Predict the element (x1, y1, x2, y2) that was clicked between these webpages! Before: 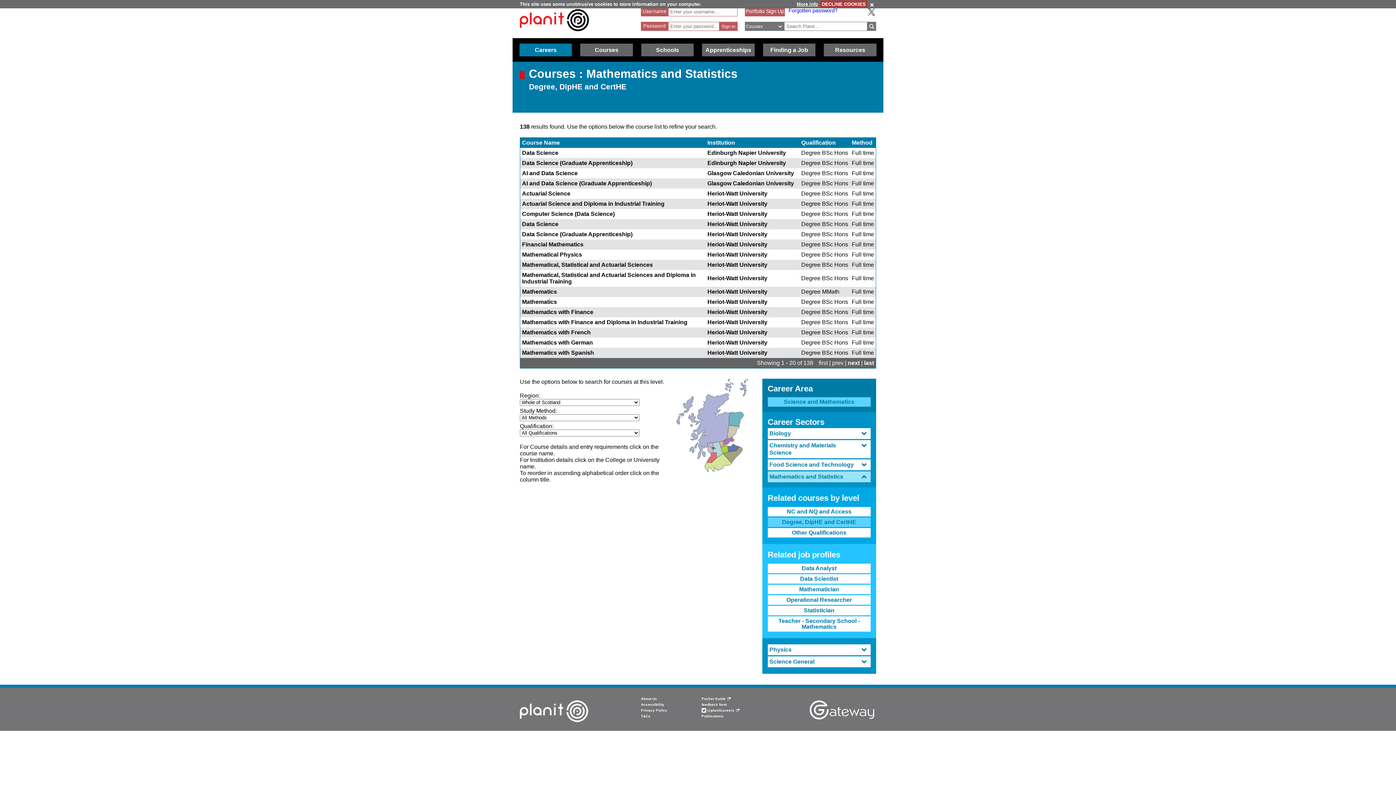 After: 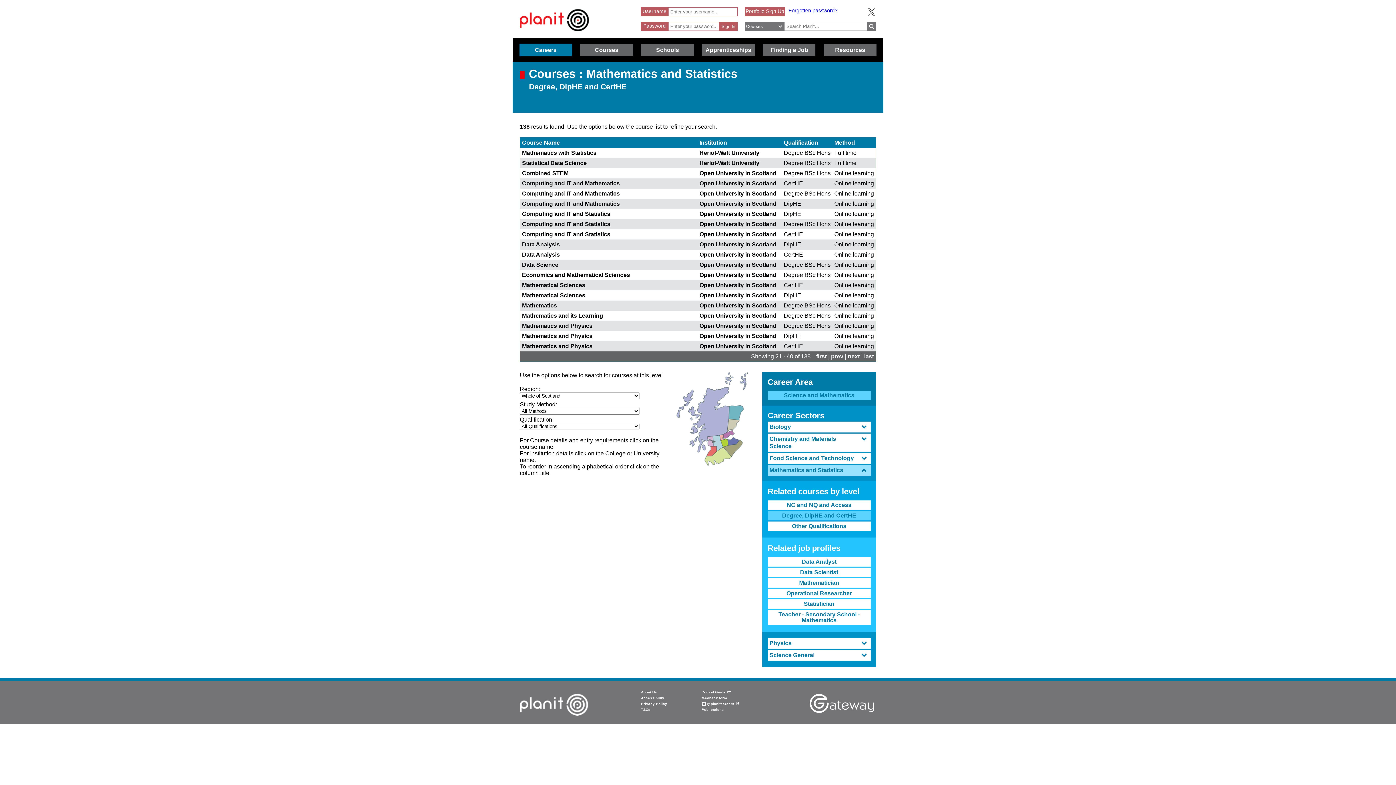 Action: label: next bbox: (848, 360, 860, 366)